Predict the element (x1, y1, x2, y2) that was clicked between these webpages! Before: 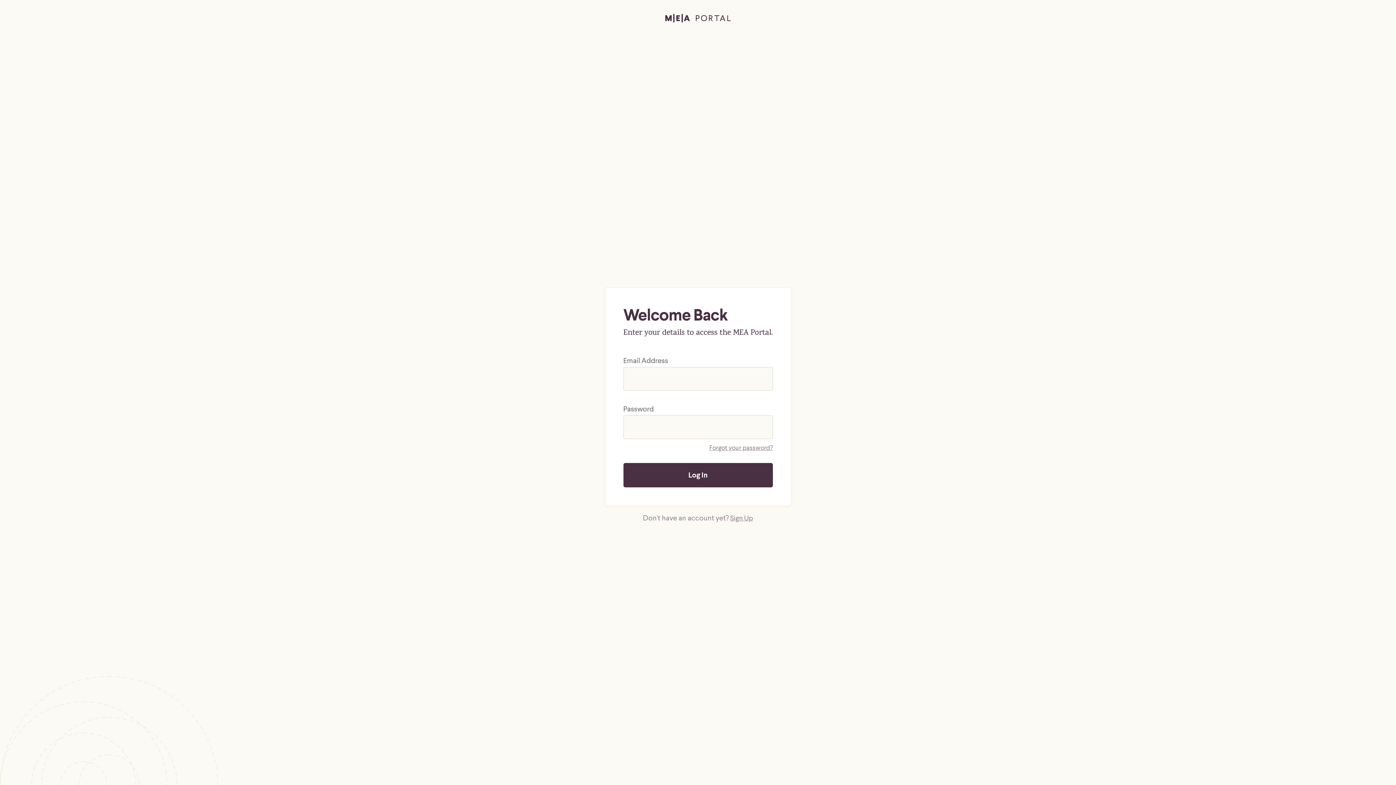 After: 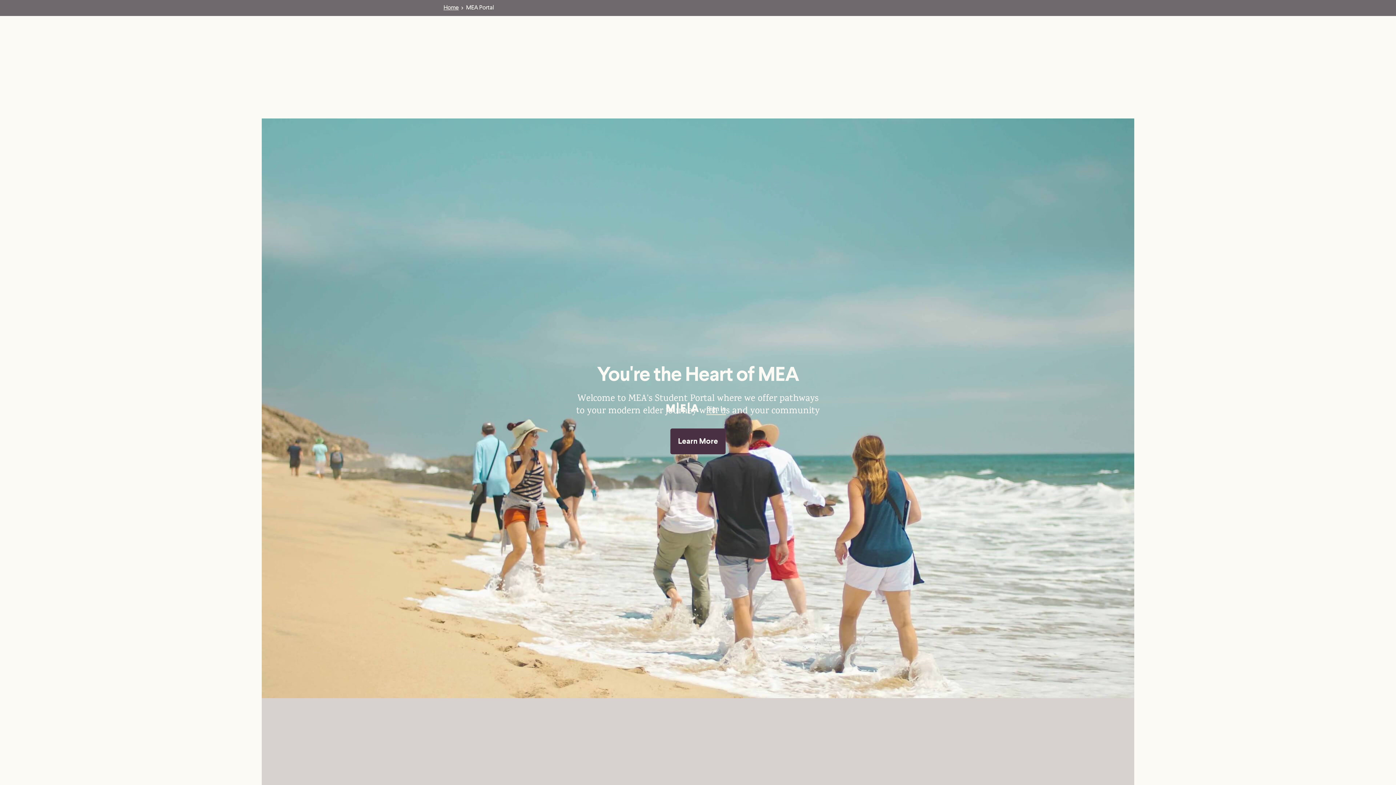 Action: bbox: (665, 12, 730, 23)